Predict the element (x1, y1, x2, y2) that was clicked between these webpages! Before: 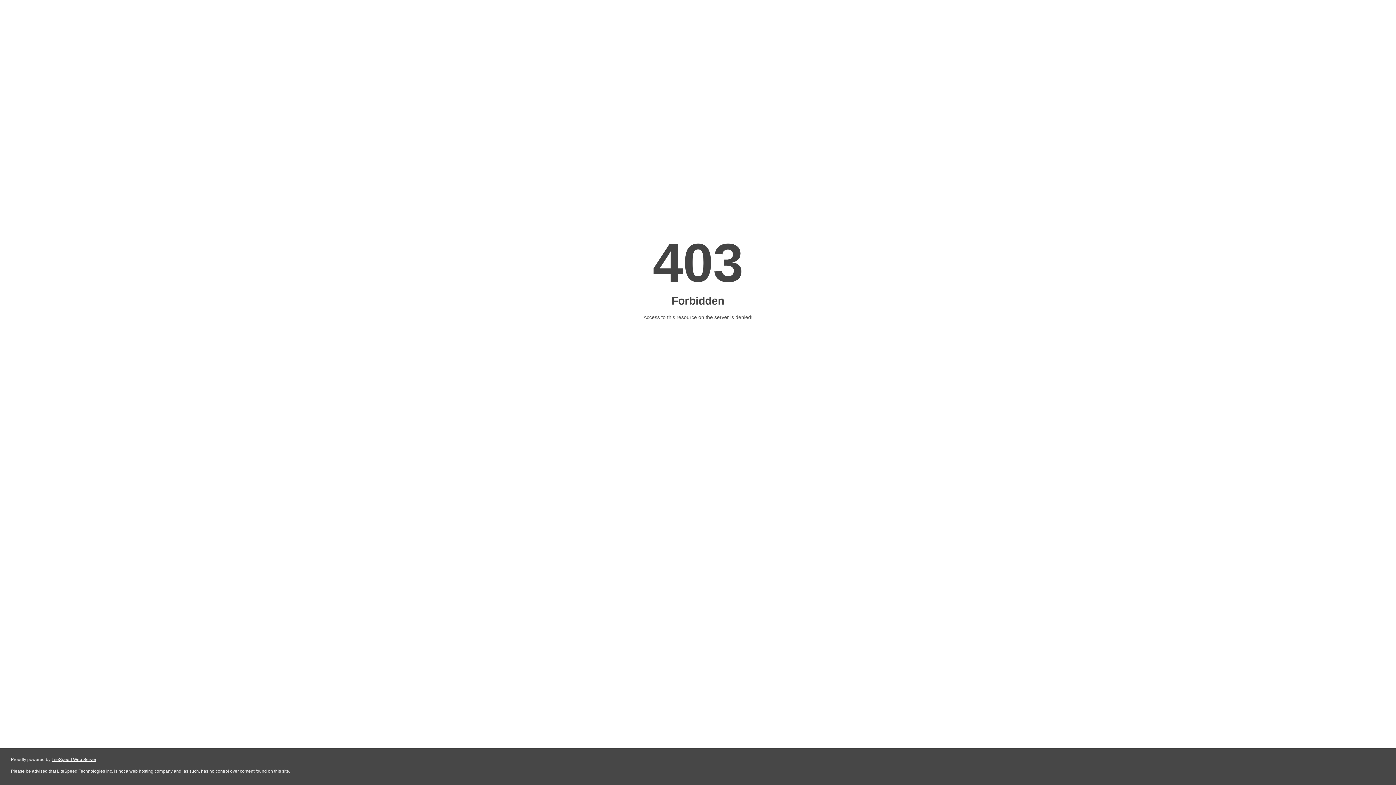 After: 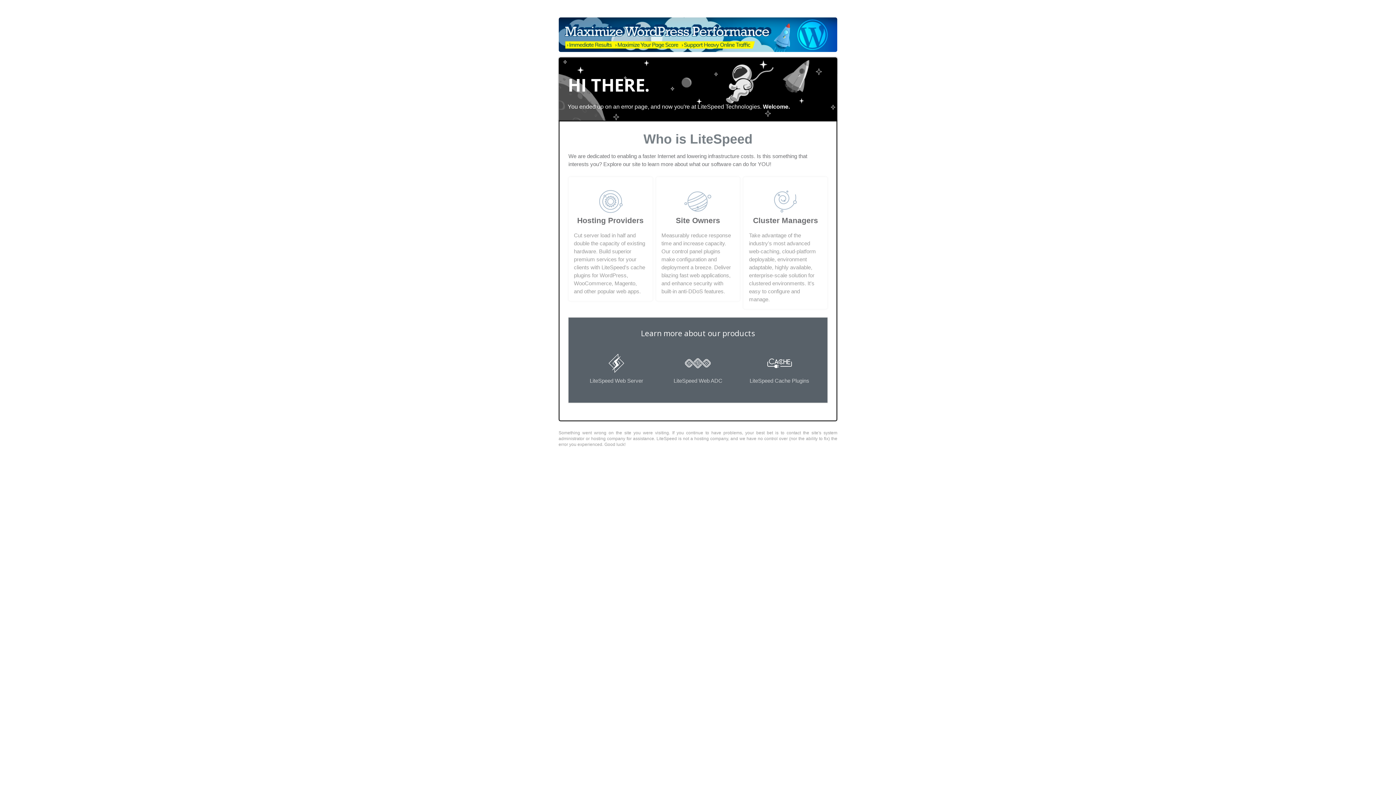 Action: bbox: (51, 757, 96, 762) label: LiteSpeed Web Server